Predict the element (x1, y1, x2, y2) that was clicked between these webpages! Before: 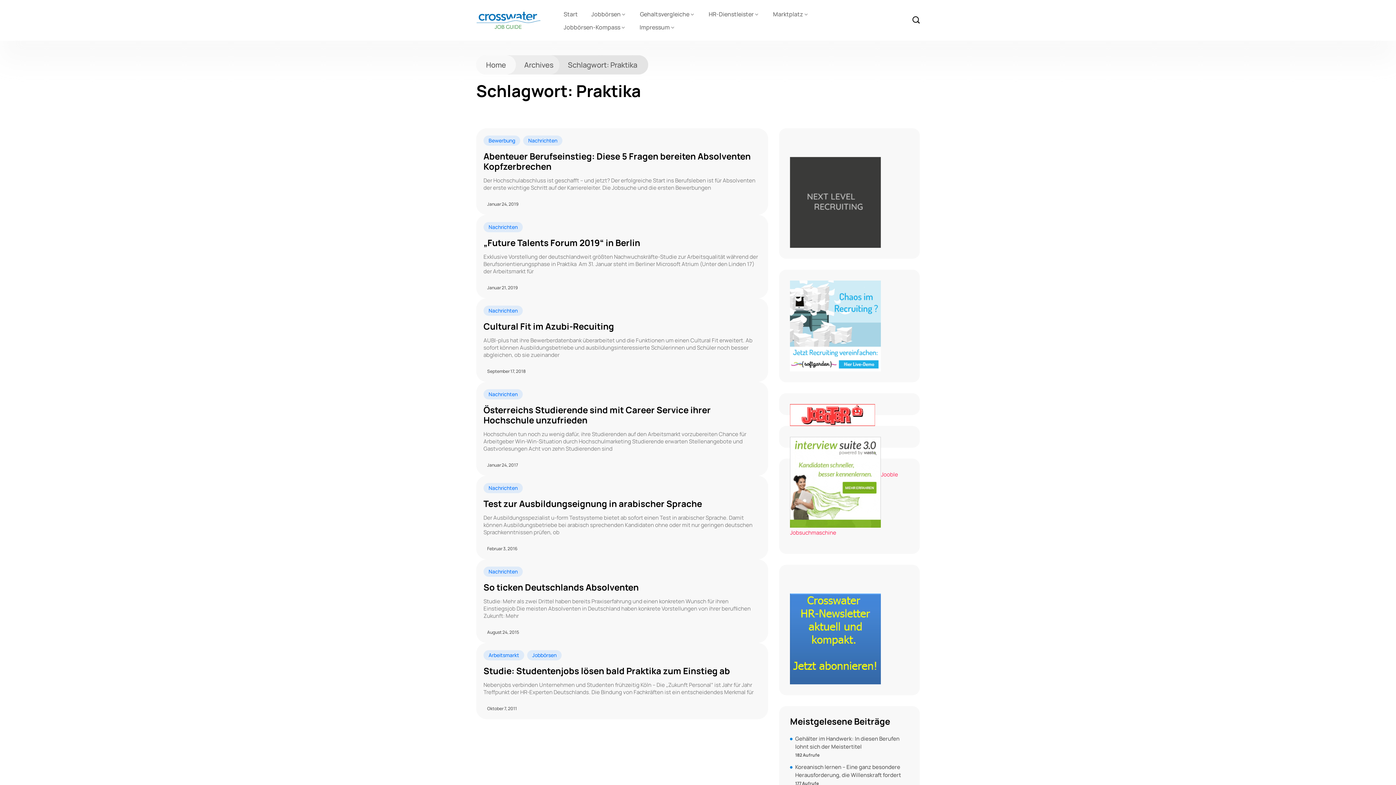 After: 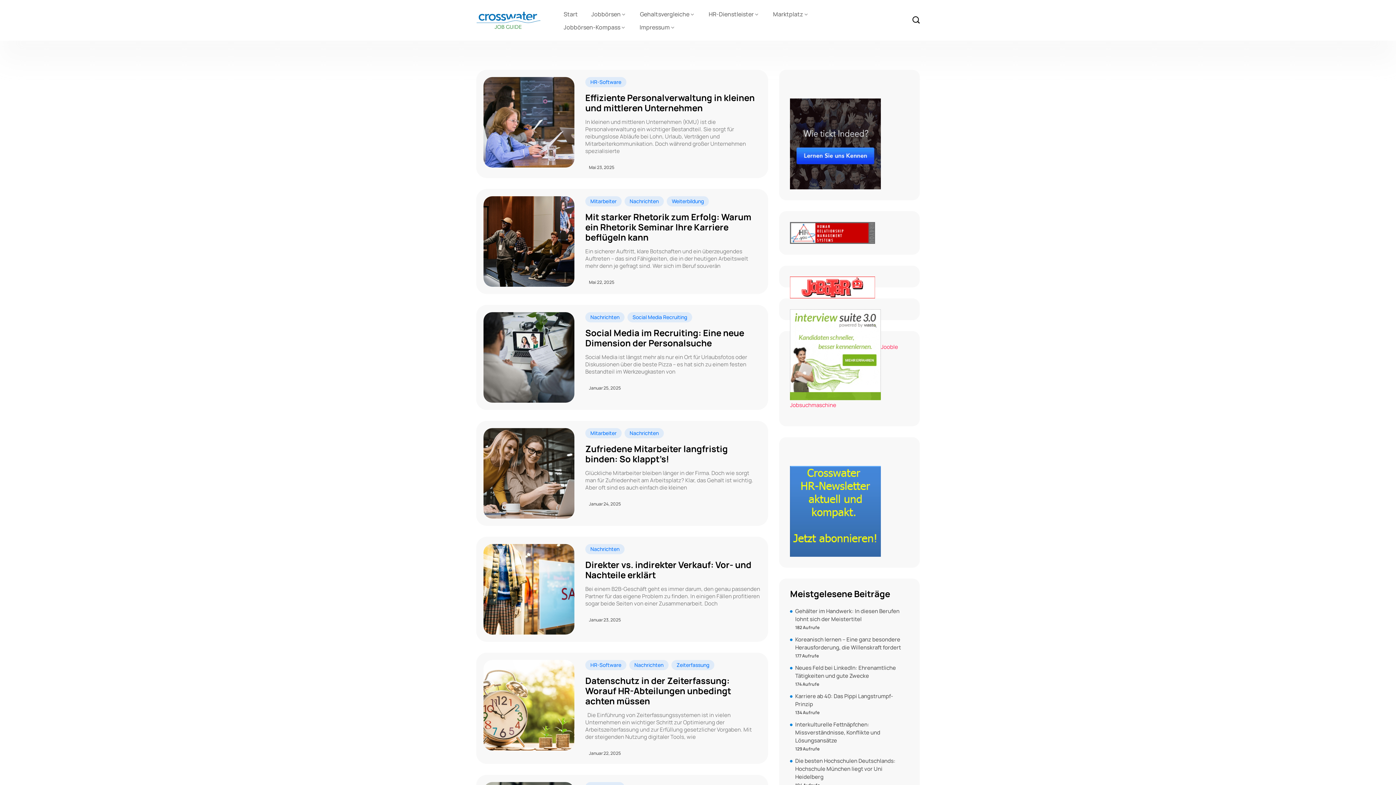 Action: bbox: (476, 11, 541, 29)